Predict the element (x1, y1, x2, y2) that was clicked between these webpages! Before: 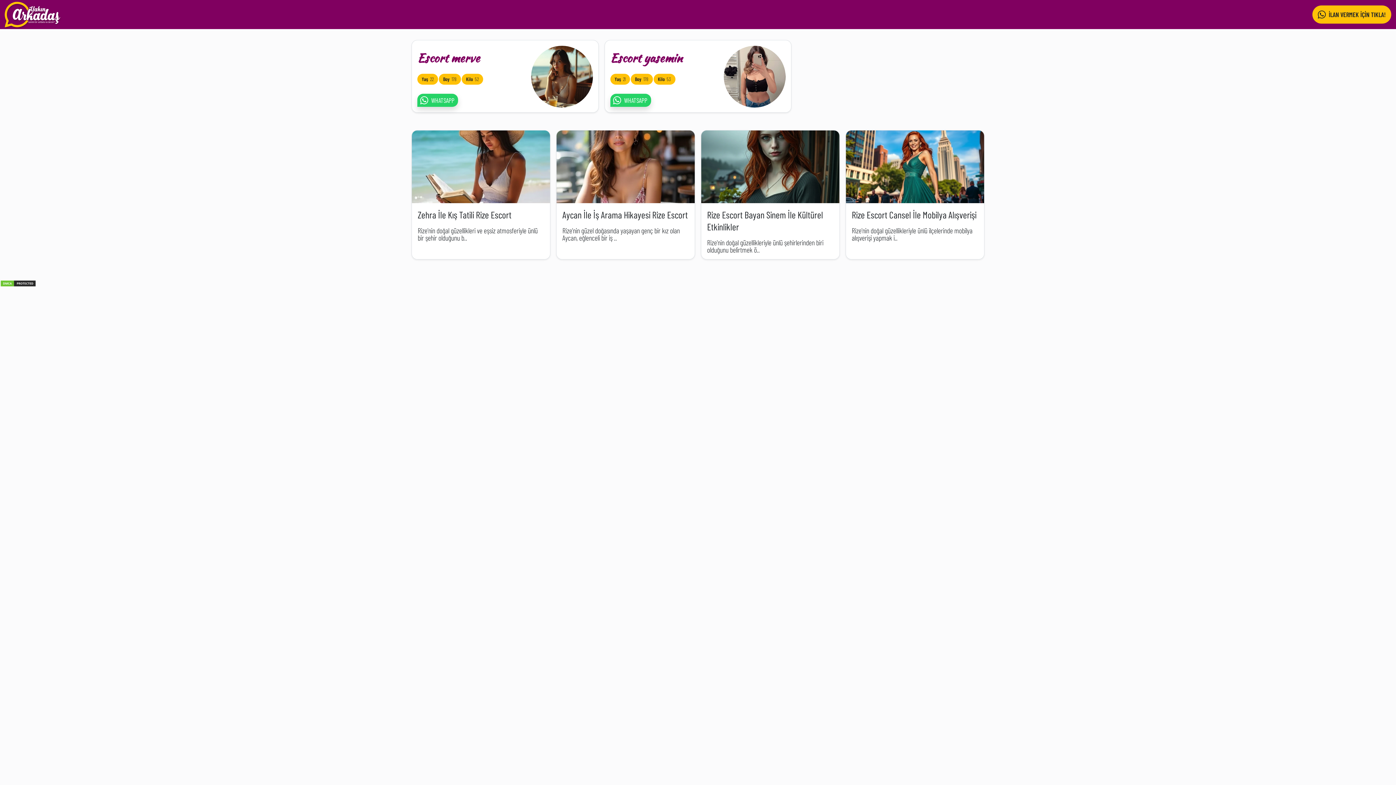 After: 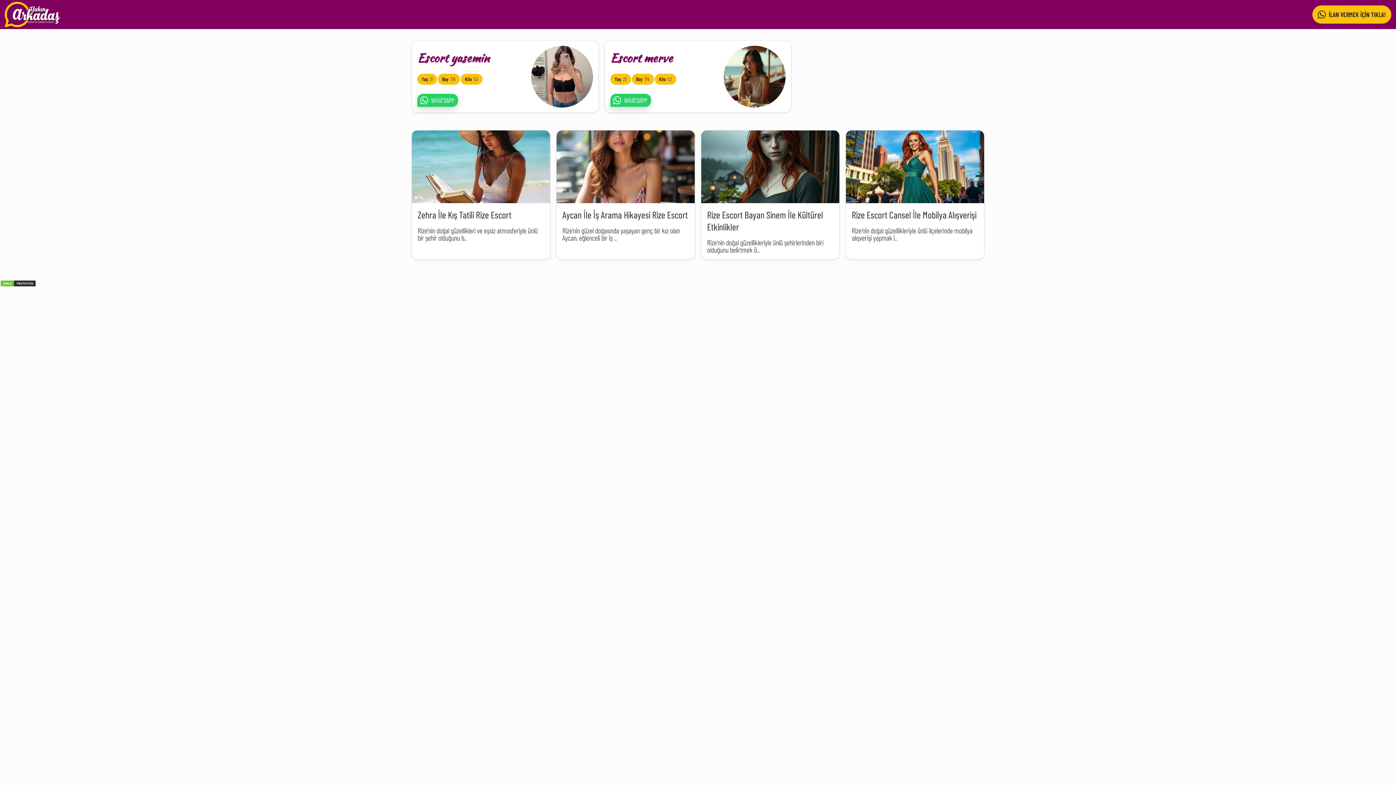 Action: bbox: (4, 1, 60, 27)